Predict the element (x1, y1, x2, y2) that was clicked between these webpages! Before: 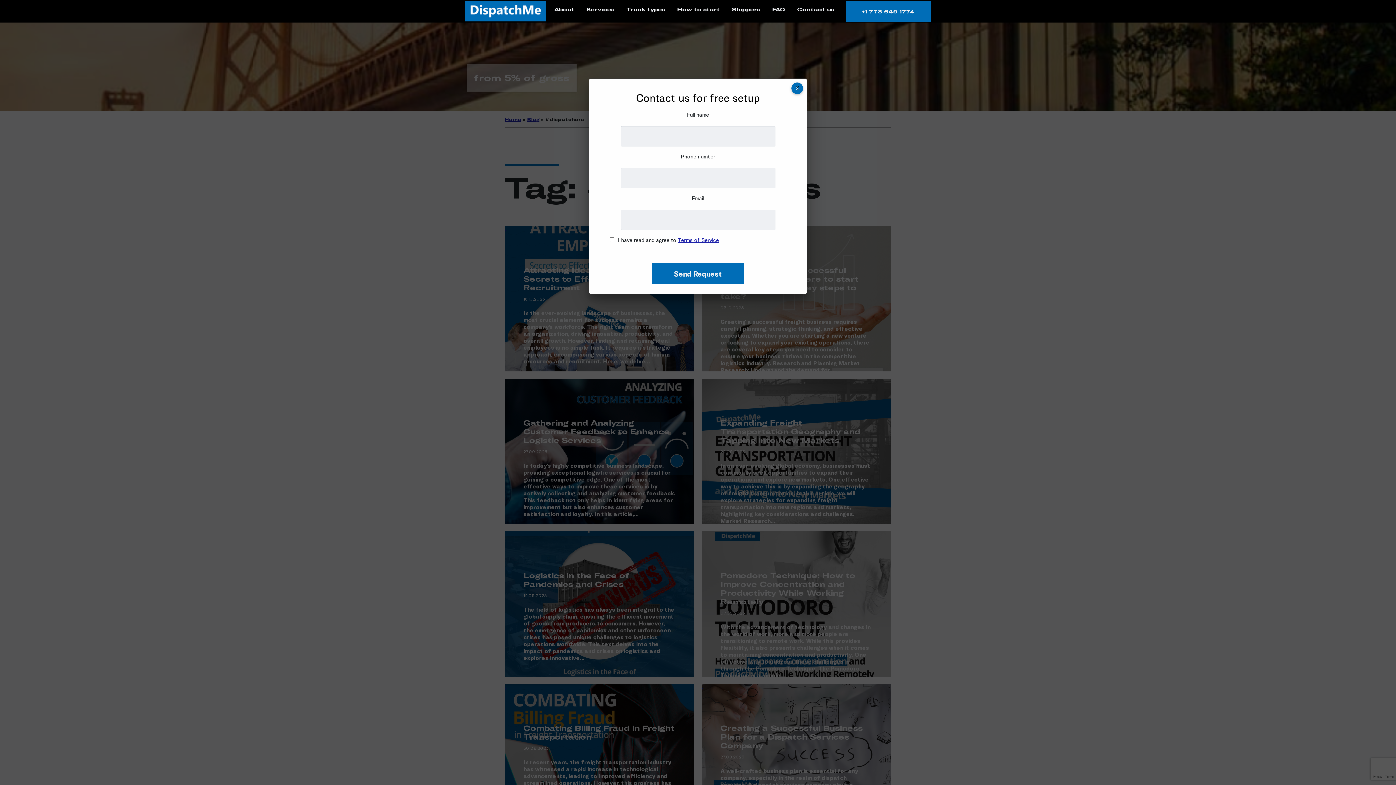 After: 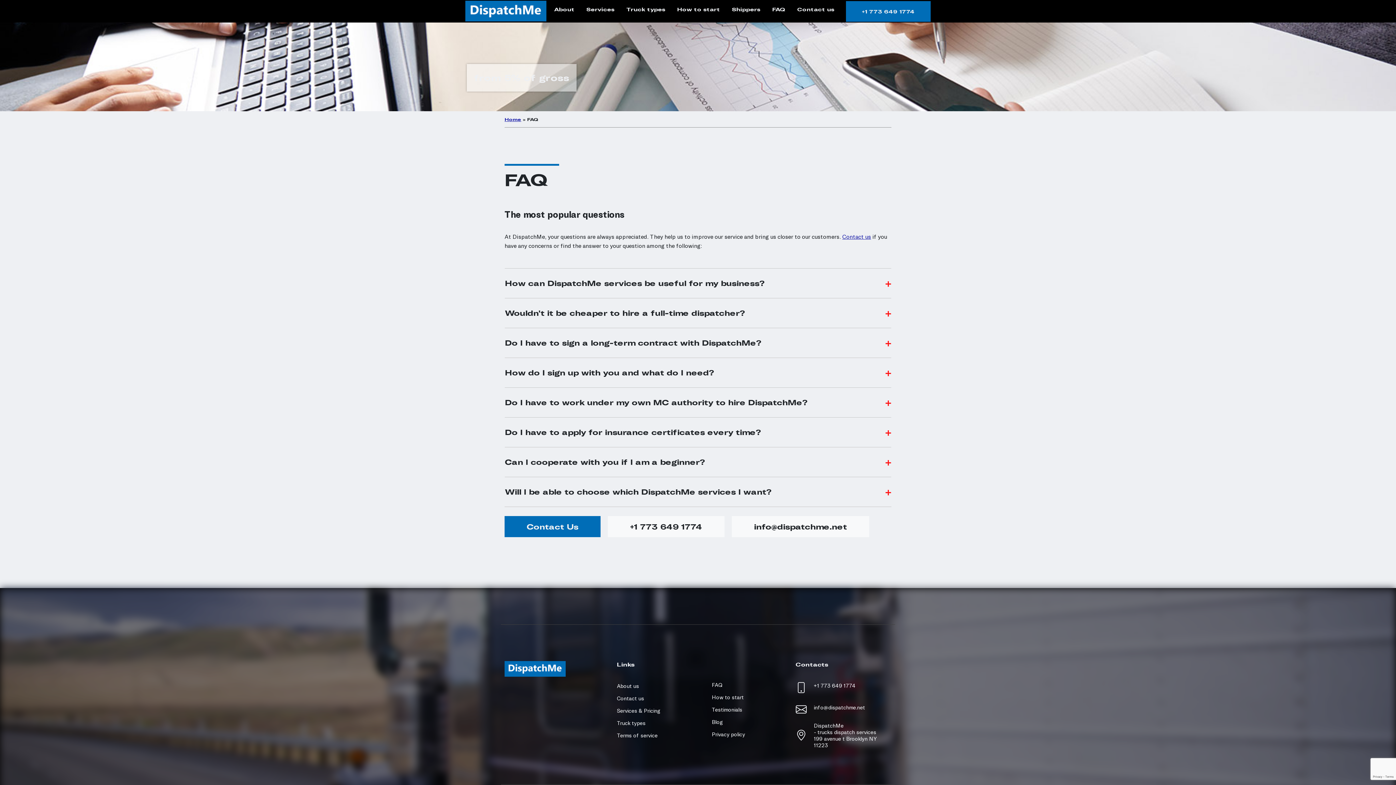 Action: bbox: (771, 0, 786, 18) label: FAQ